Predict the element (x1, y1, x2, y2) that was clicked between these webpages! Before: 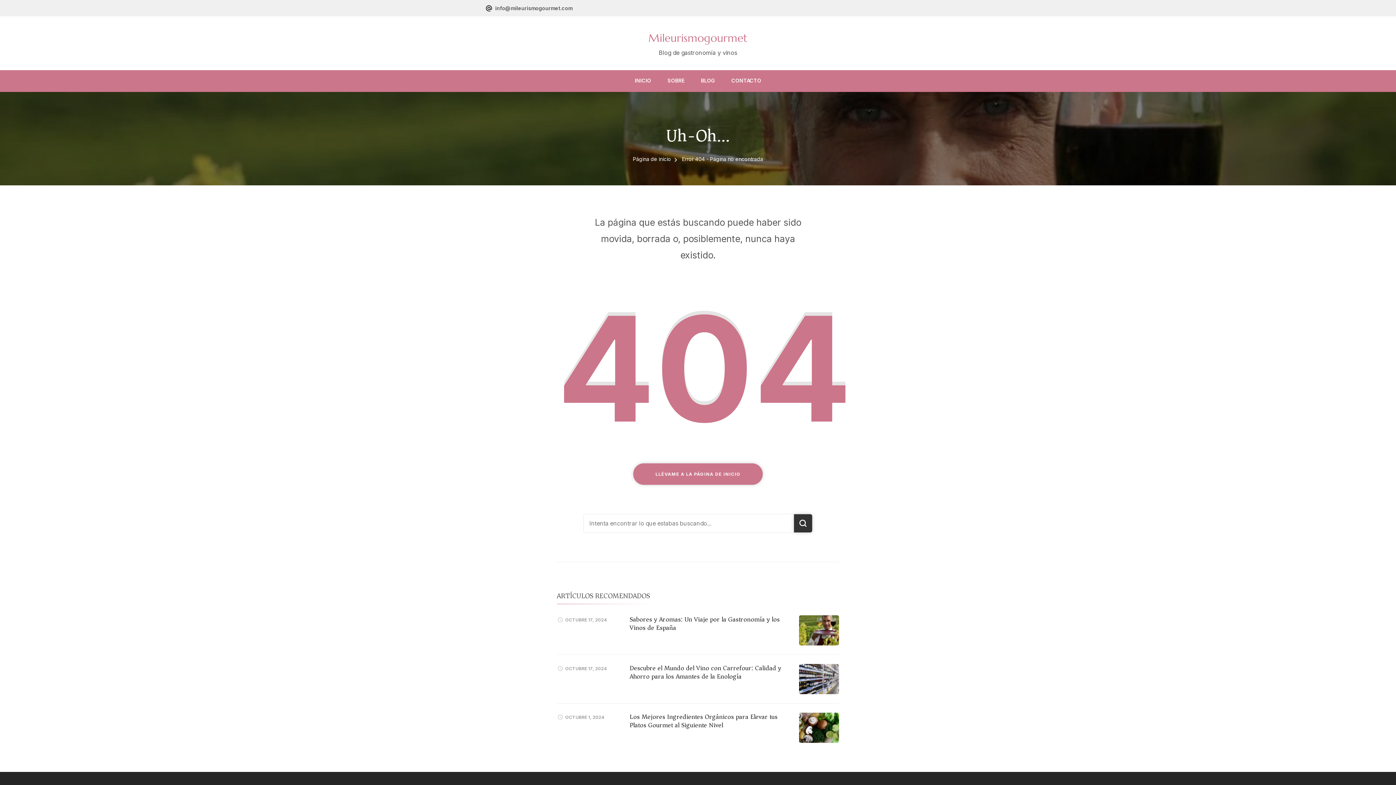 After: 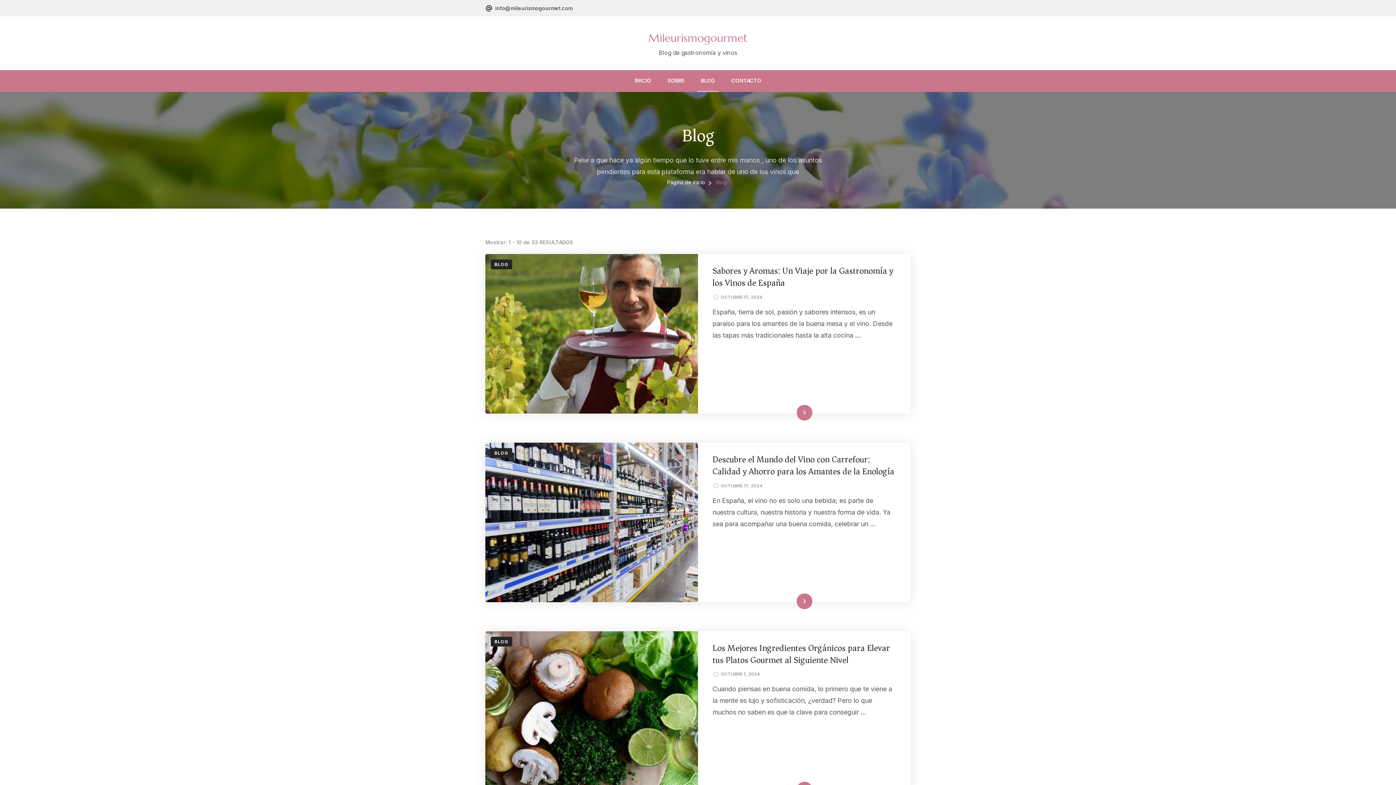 Action: label: BLOG bbox: (697, 70, 718, 92)